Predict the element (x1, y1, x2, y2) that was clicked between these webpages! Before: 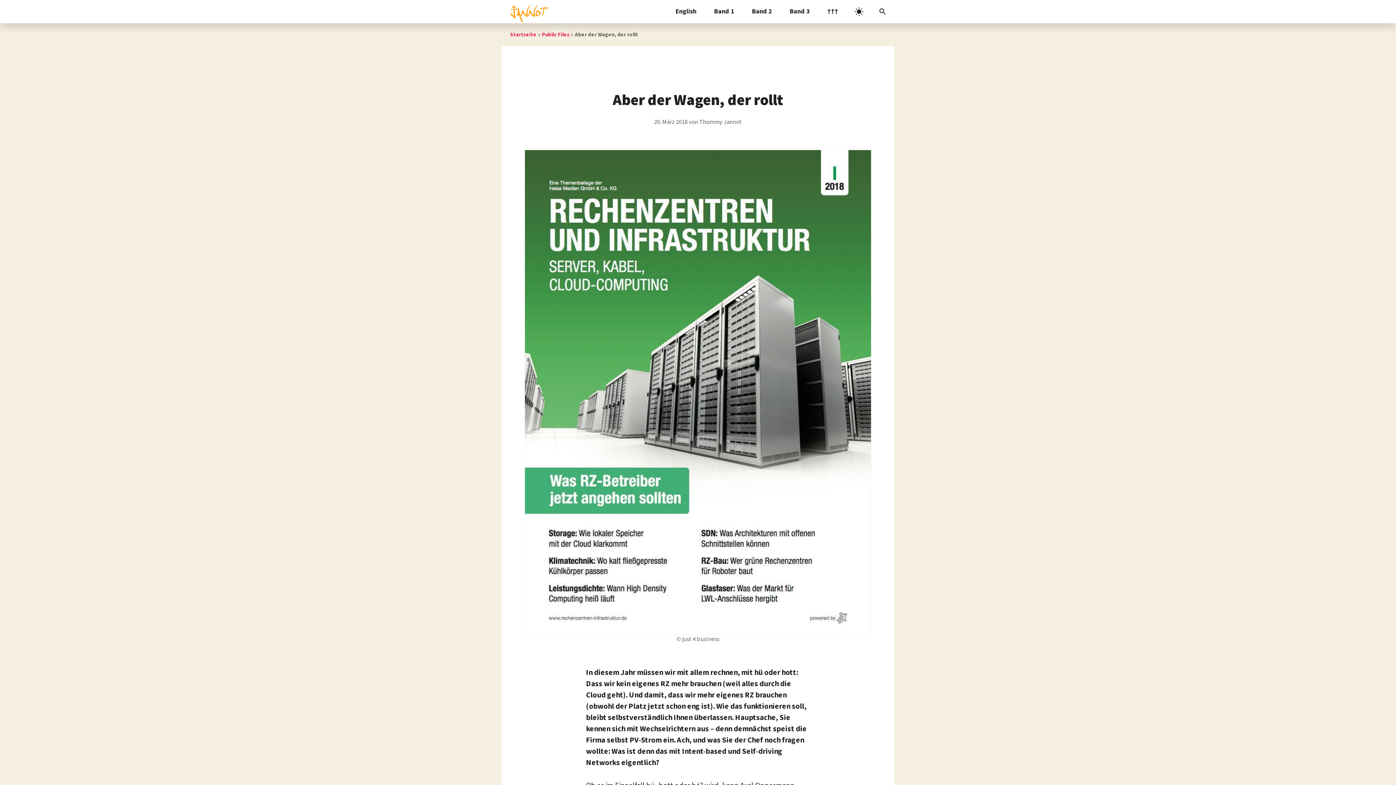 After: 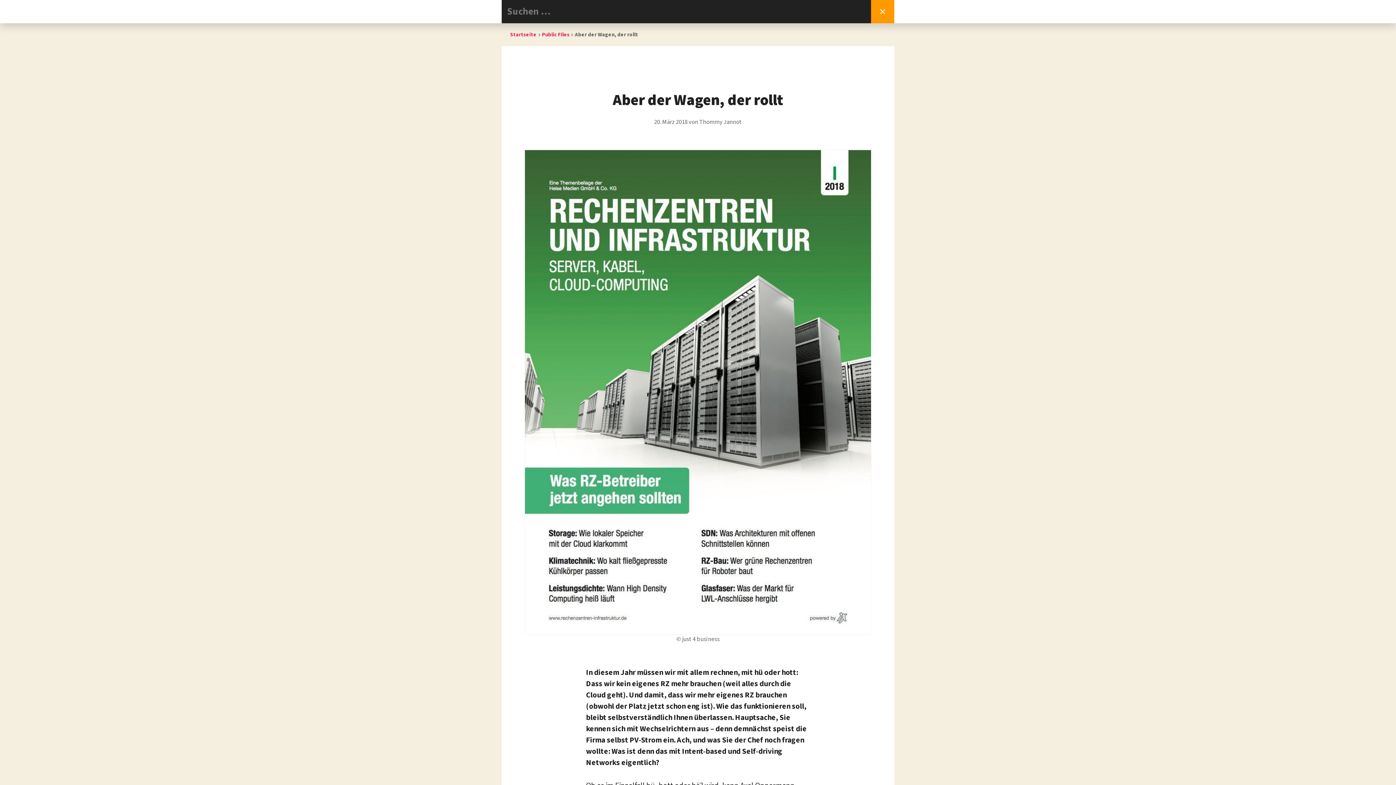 Action: bbox: (871, 0, 894, 23) label: Suchleiste öffnen